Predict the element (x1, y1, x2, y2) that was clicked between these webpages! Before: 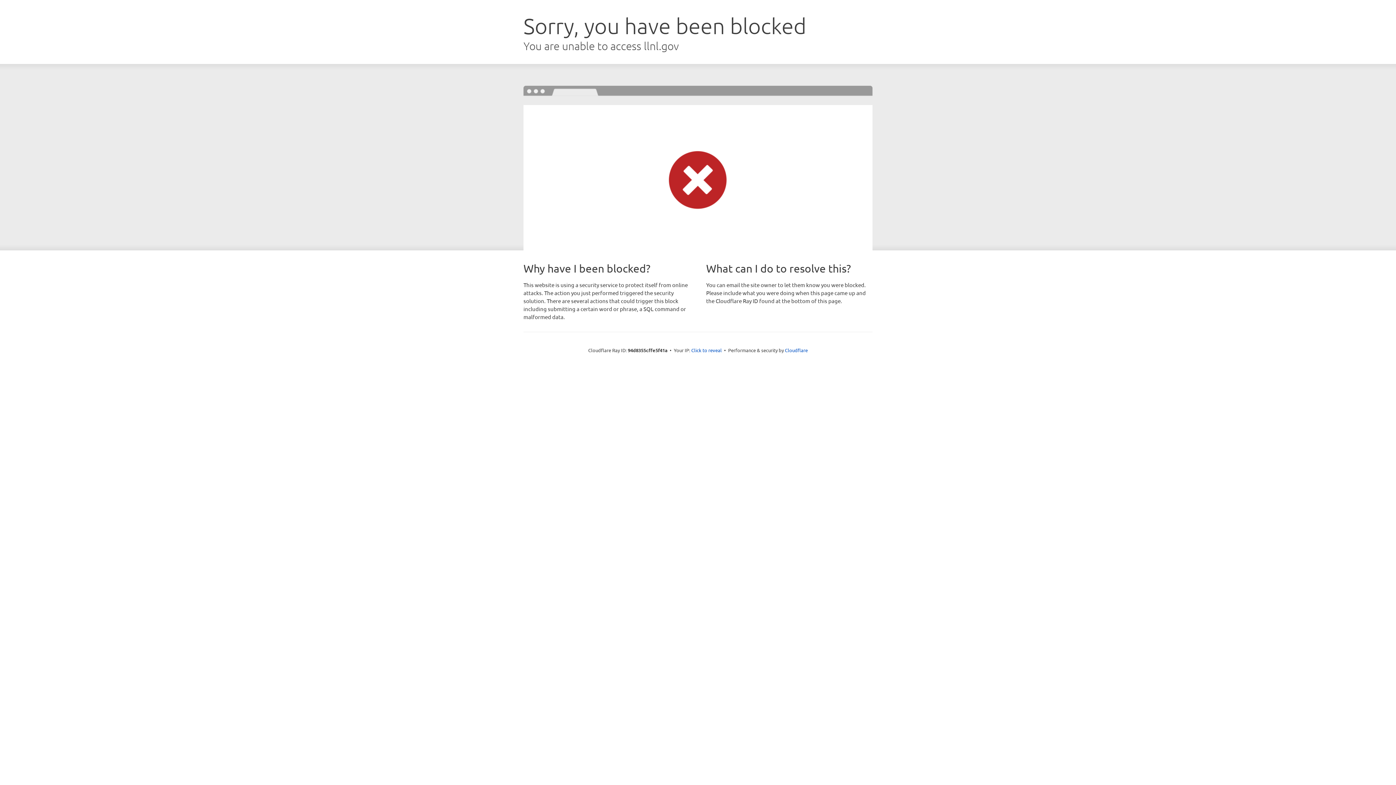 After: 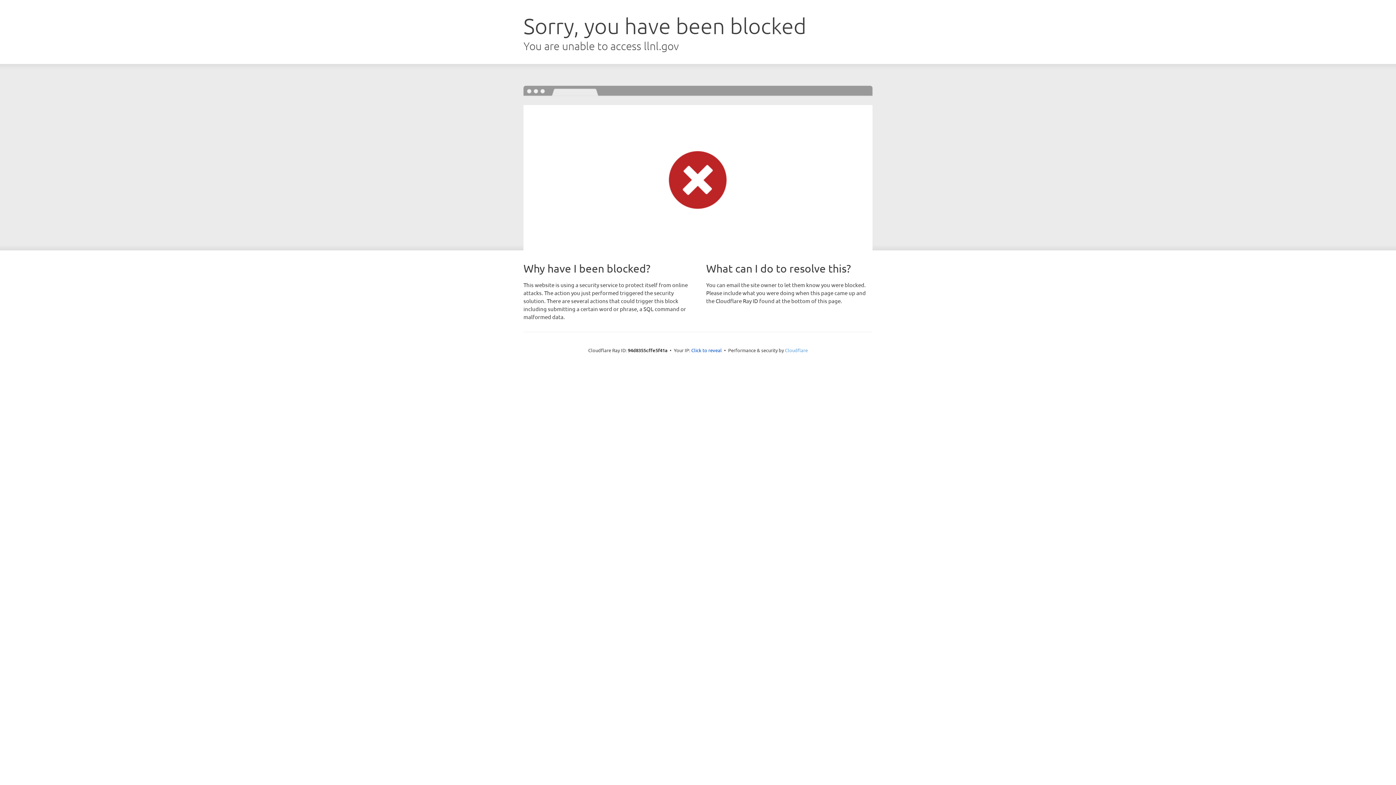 Action: label: Cloudflare bbox: (785, 347, 808, 353)